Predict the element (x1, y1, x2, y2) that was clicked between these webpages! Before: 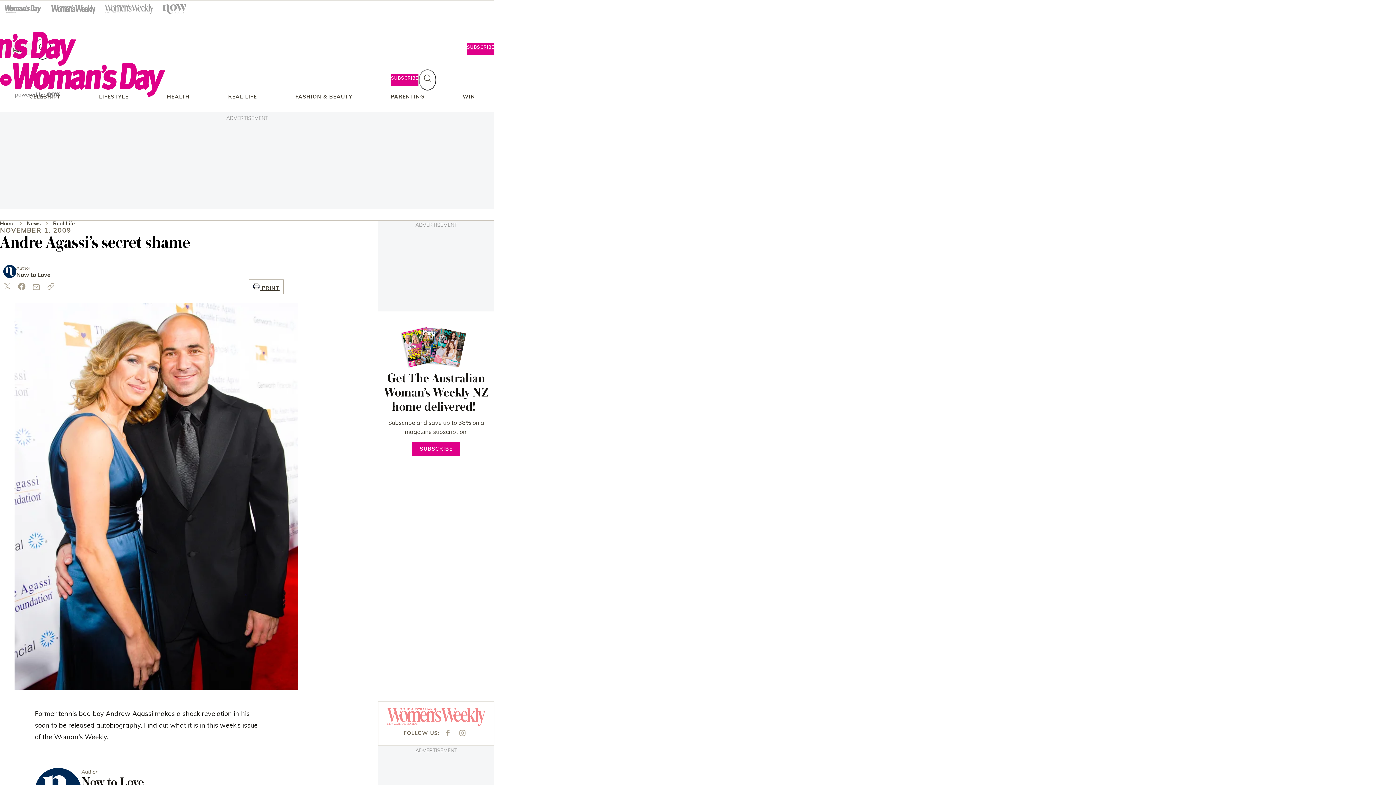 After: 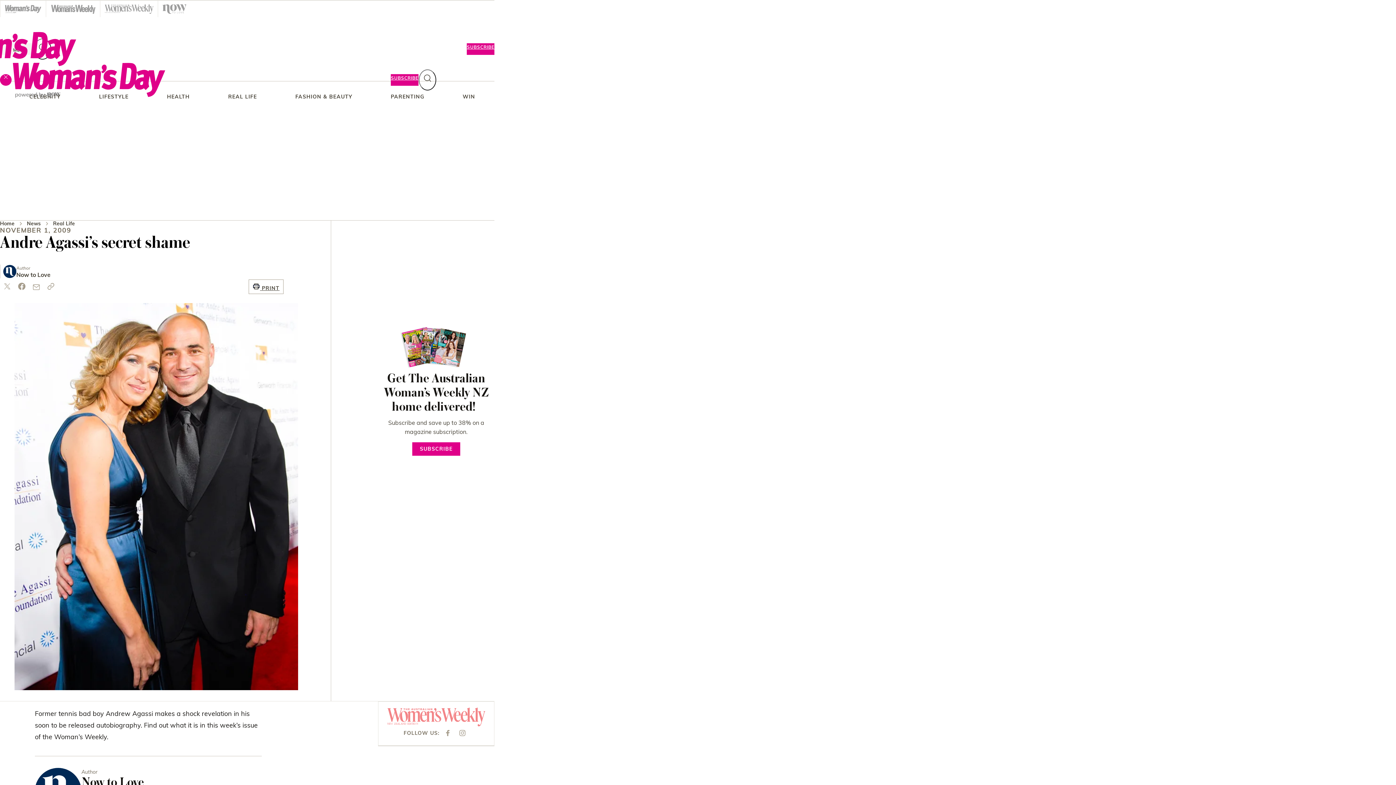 Action: bbox: (0, 74, 11, 85) label: Menu